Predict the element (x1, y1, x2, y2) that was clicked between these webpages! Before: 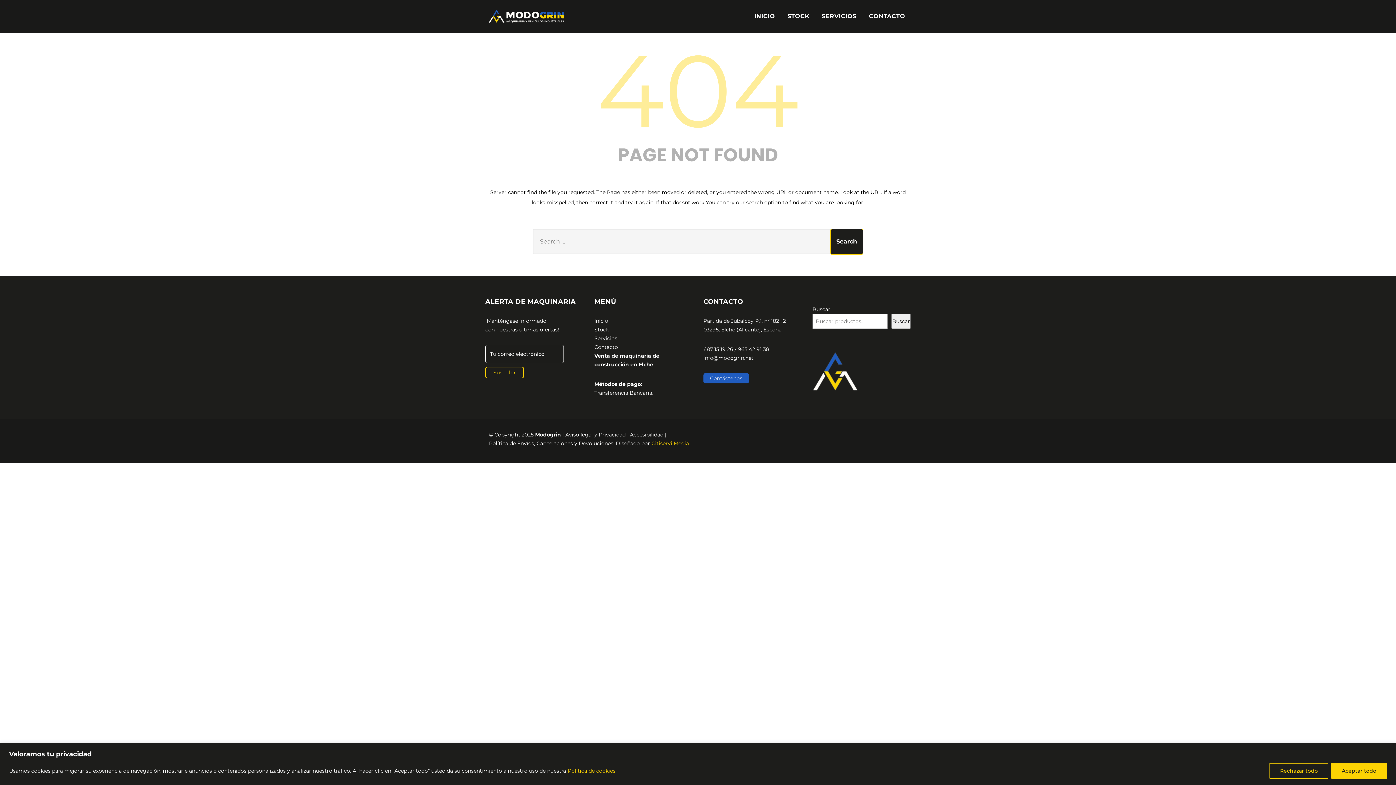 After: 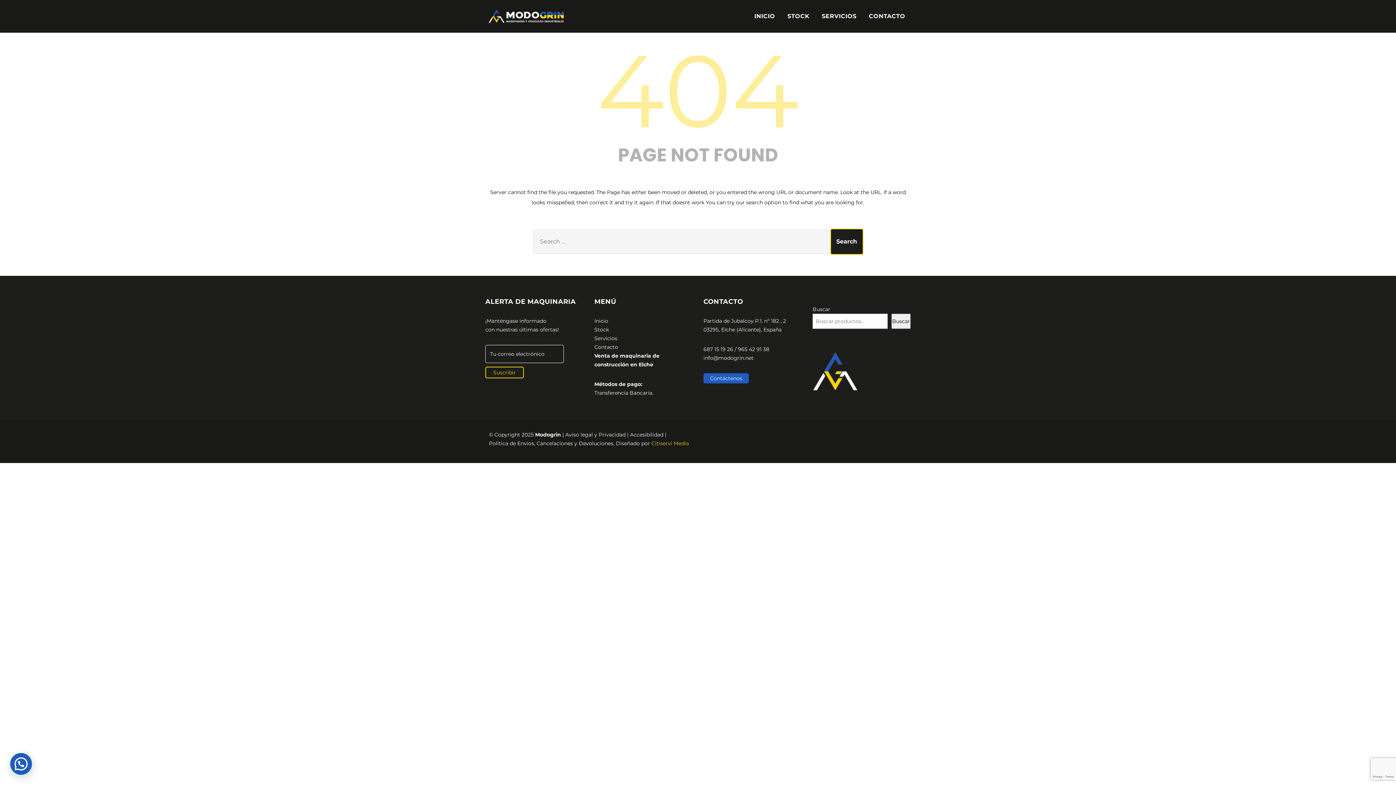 Action: bbox: (1331, 763, 1387, 779) label: [cky_accept_text]